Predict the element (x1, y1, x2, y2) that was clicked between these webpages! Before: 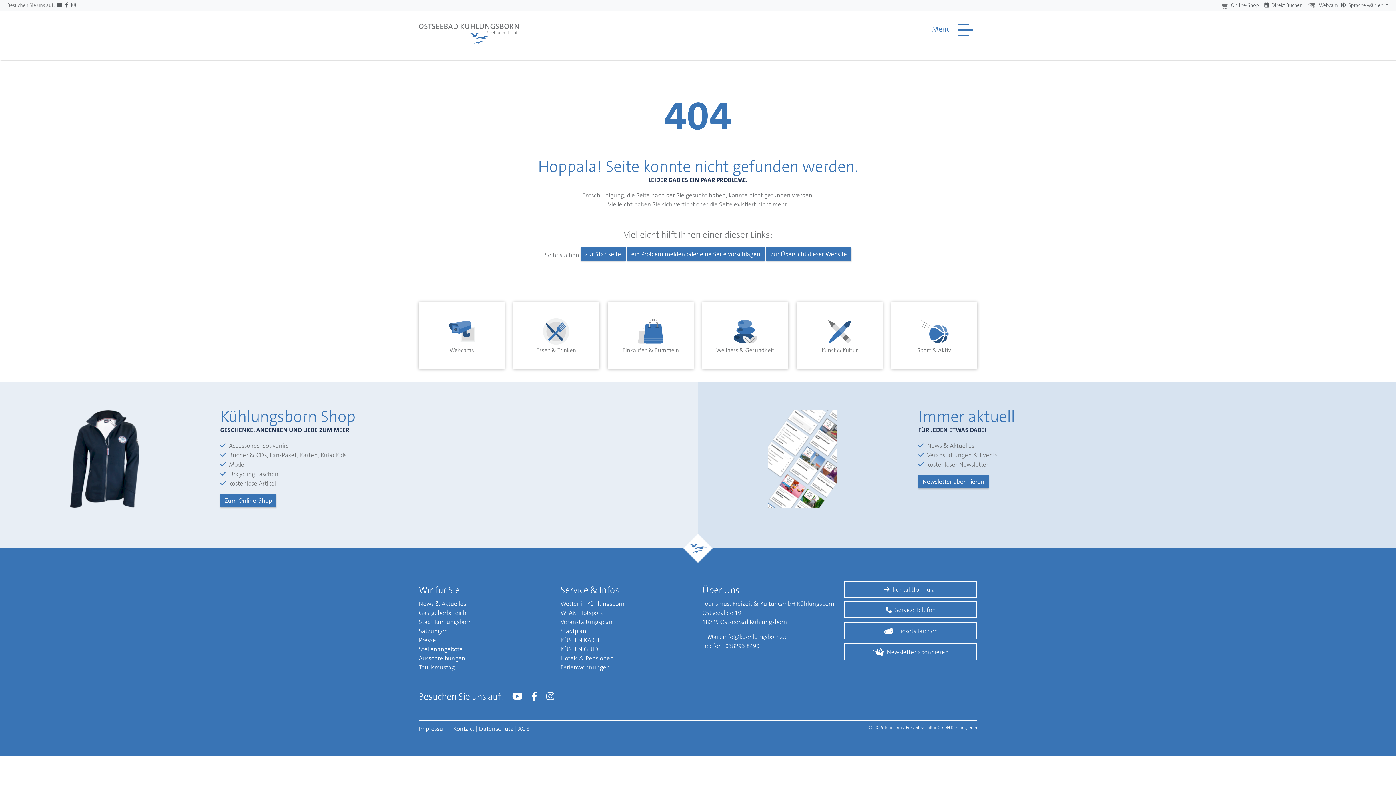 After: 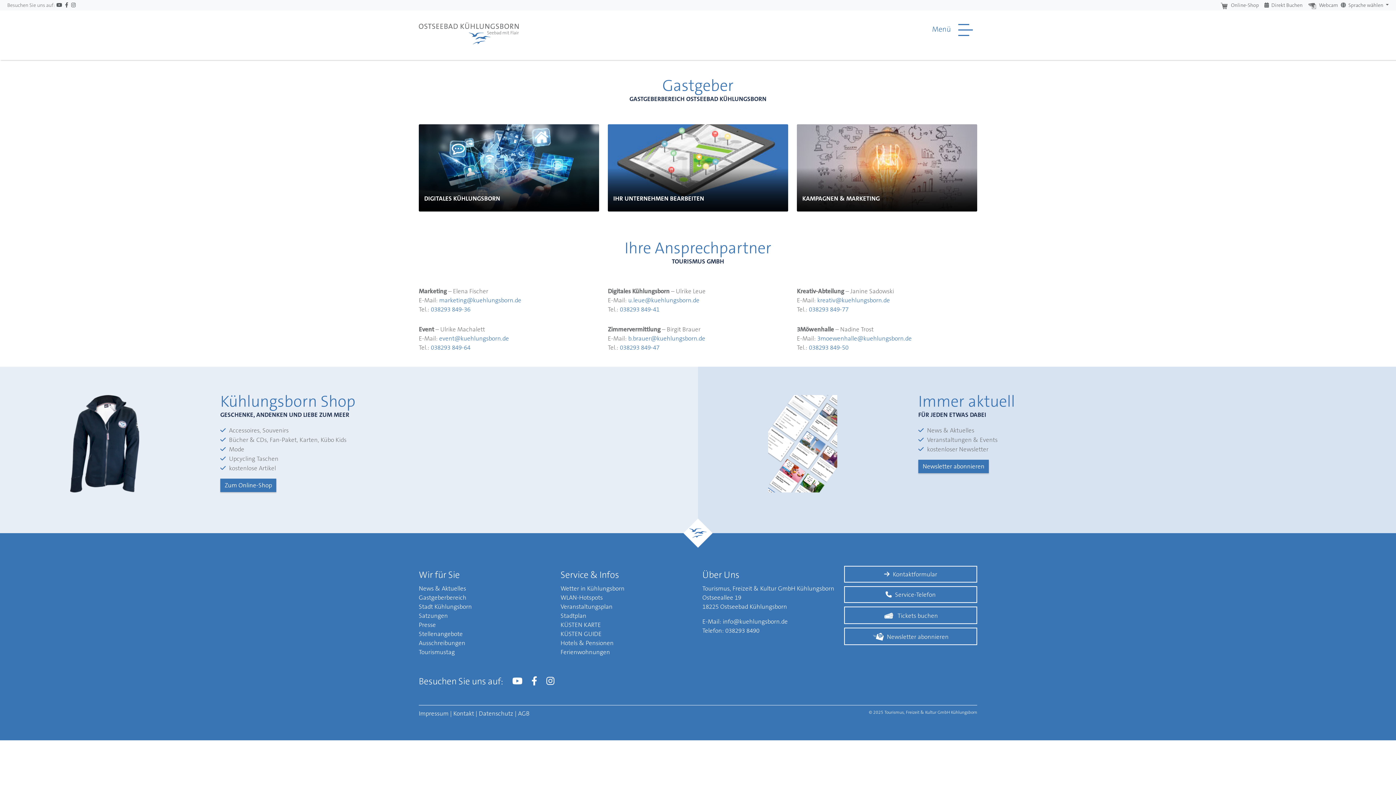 Action: bbox: (418, 609, 466, 617) label: Gastgeberbereich